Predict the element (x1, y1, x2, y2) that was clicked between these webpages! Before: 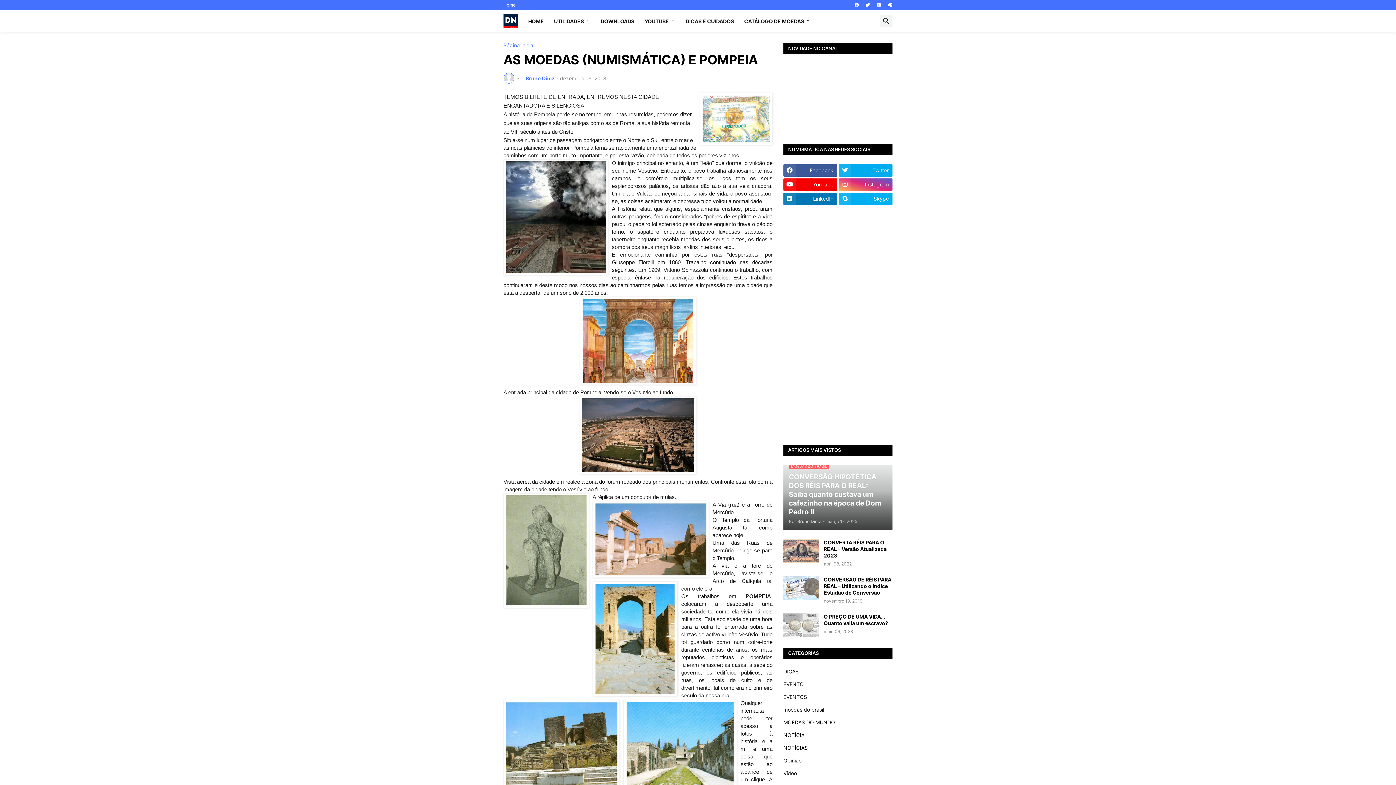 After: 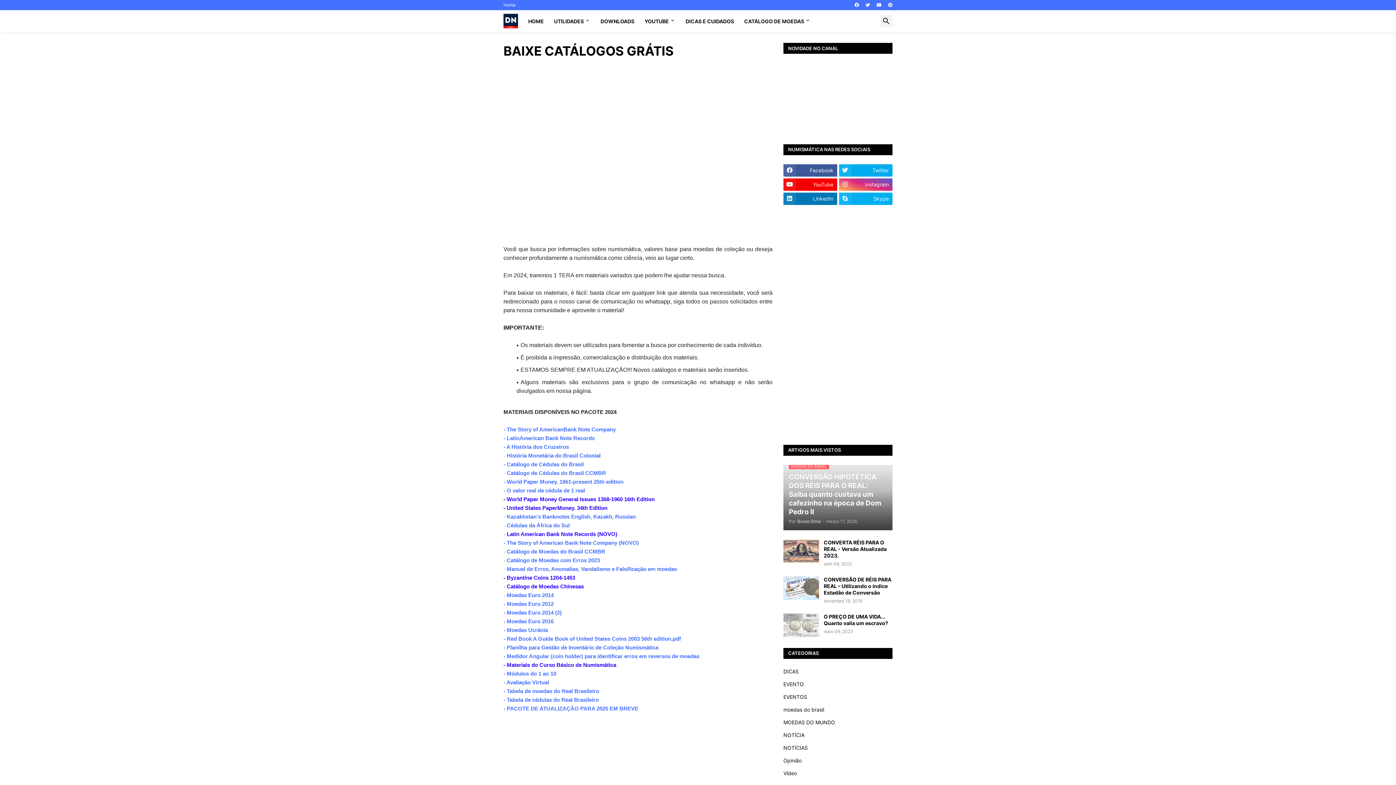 Action: label: DOWNLOADS bbox: (595, 10, 639, 32)